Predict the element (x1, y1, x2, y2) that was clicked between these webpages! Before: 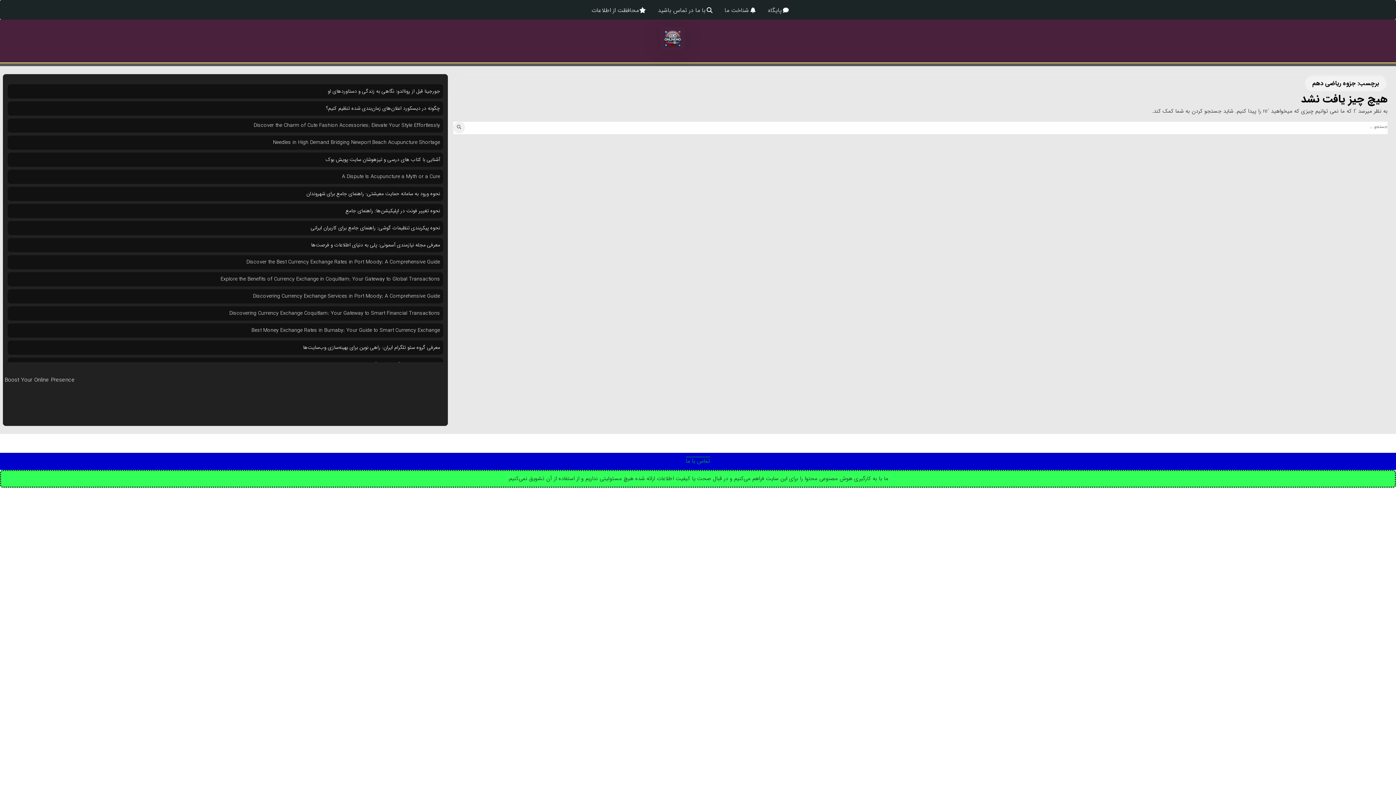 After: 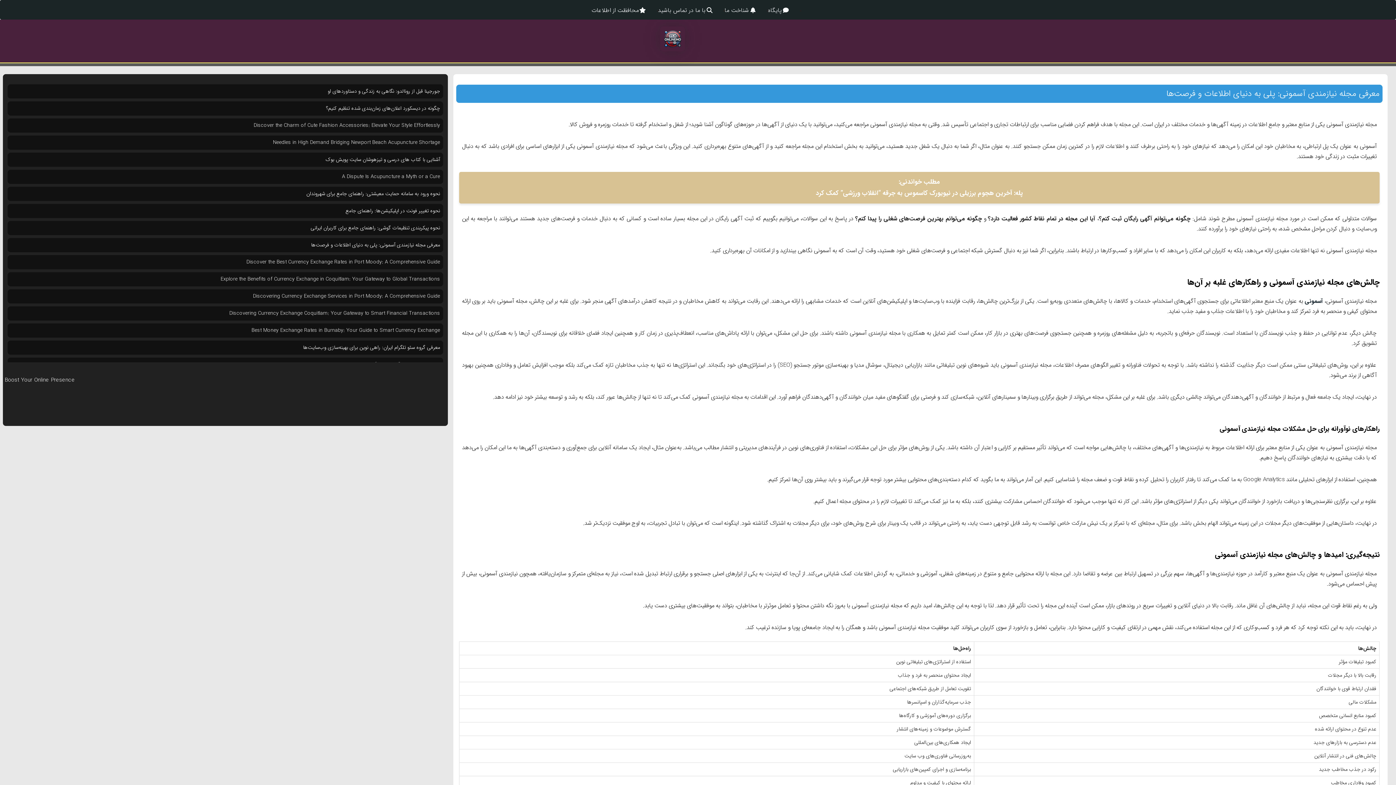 Action: label: معرفی مجله نیازمندی آسمونی: پلی به دنیای اطلاعات و فرصت‌ها bbox: (311, 241, 440, 249)